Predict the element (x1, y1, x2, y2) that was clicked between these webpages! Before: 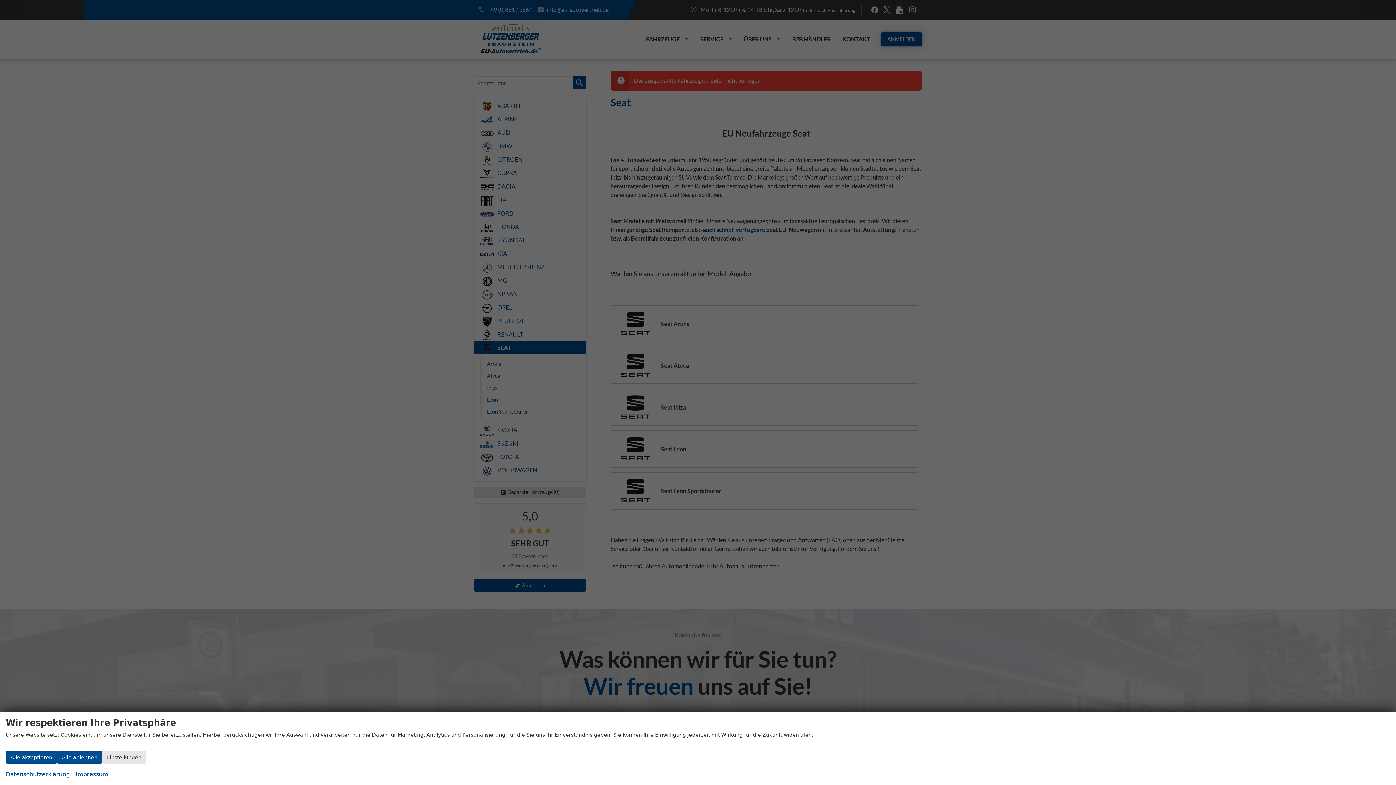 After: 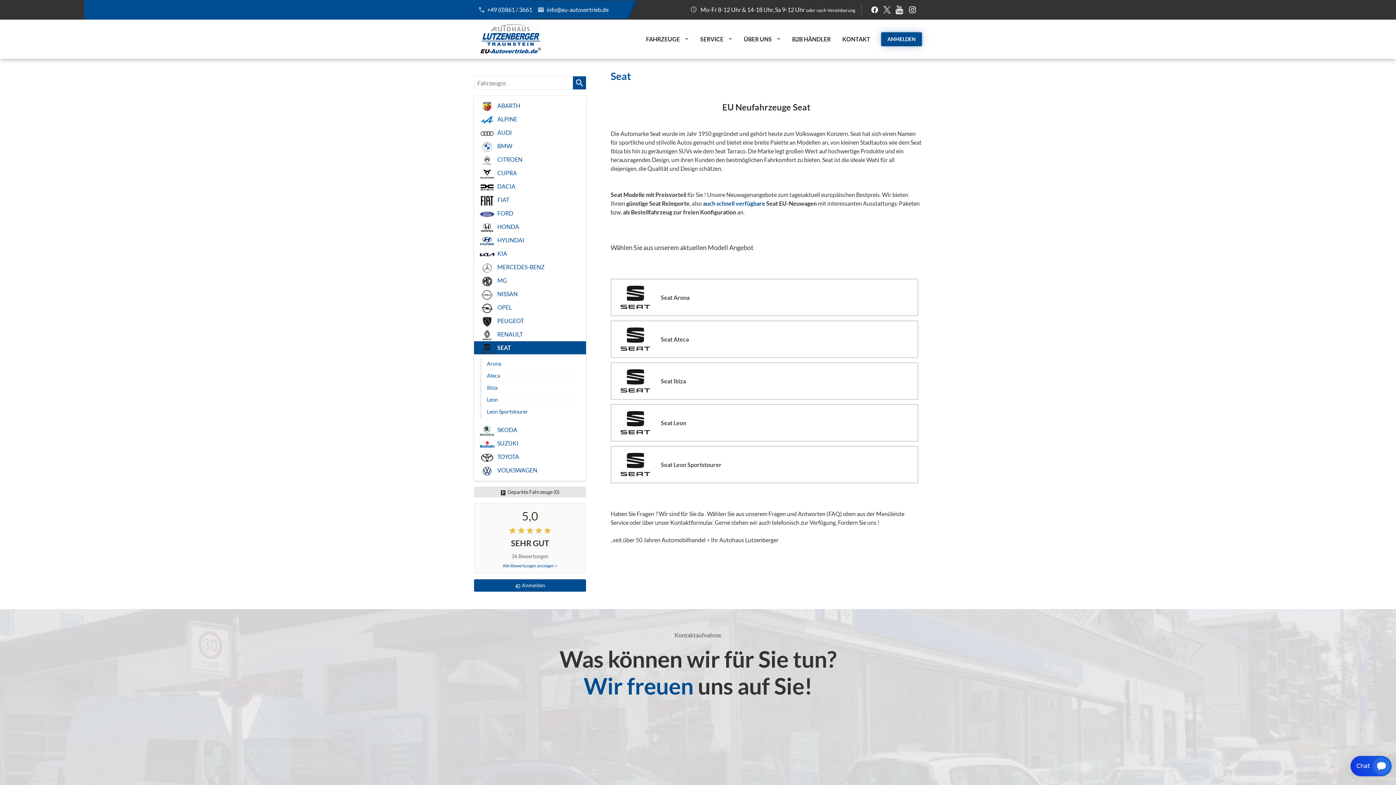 Action: label: Alle akzeptieren bbox: (5, 751, 57, 764)